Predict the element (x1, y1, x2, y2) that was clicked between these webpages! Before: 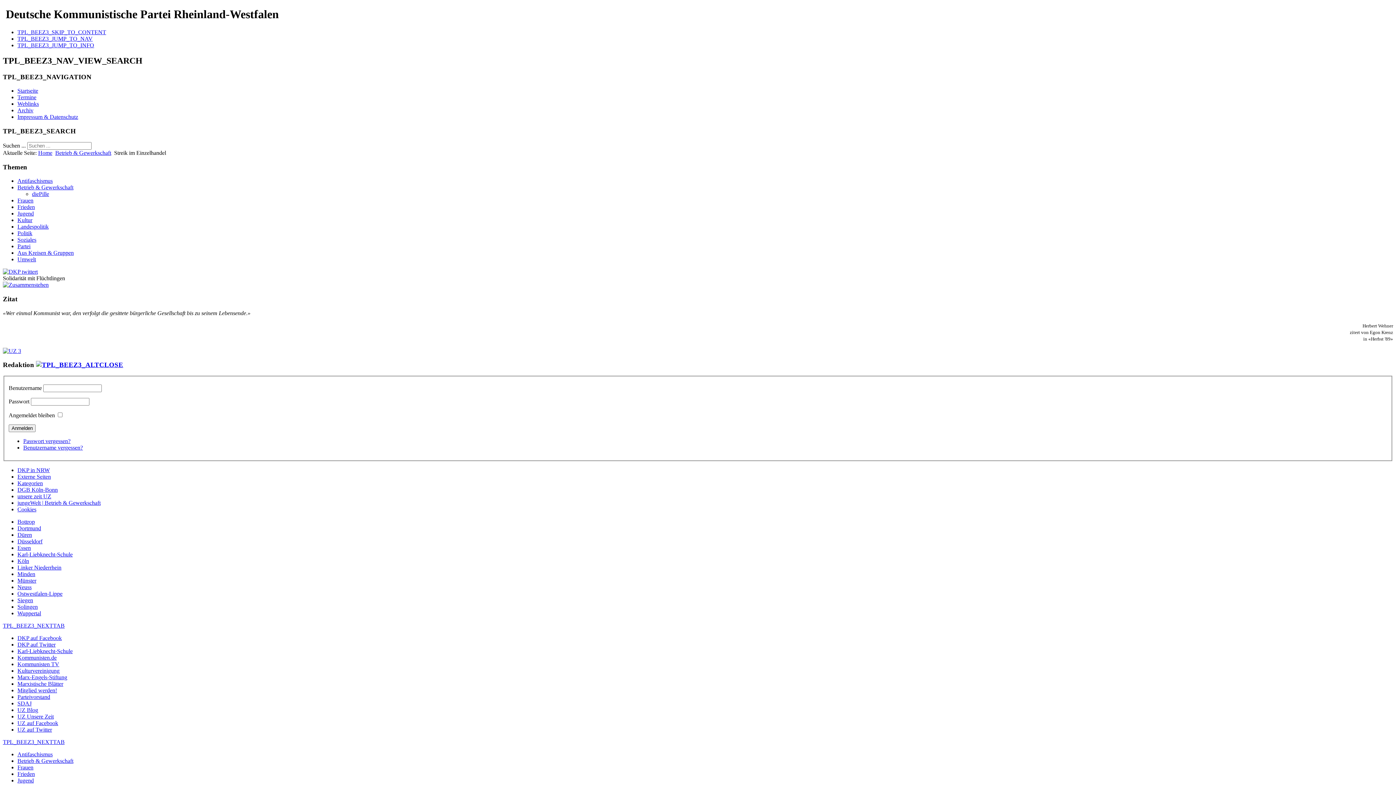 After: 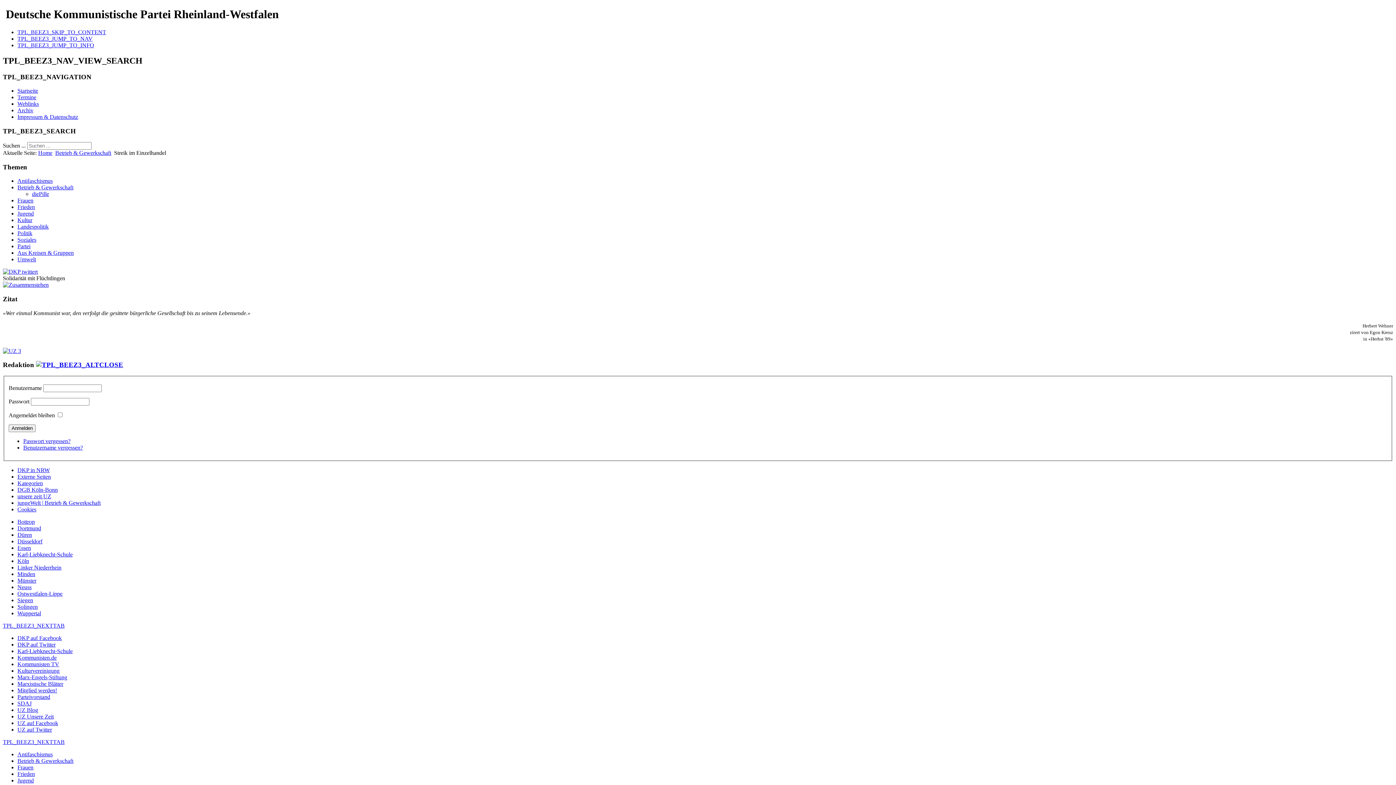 Action: bbox: (2, 739, 64, 745) label: TPL_BEEZ3_NEXTTAB